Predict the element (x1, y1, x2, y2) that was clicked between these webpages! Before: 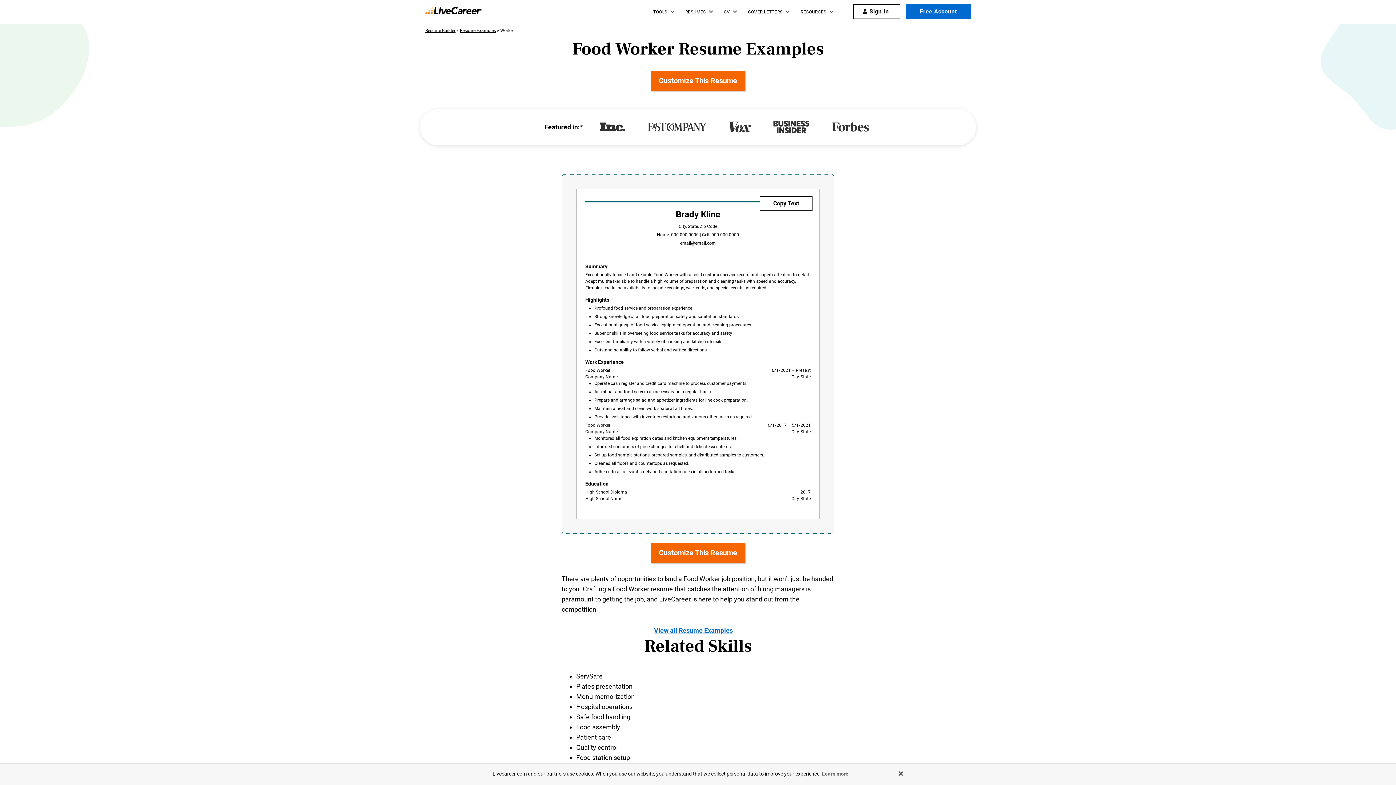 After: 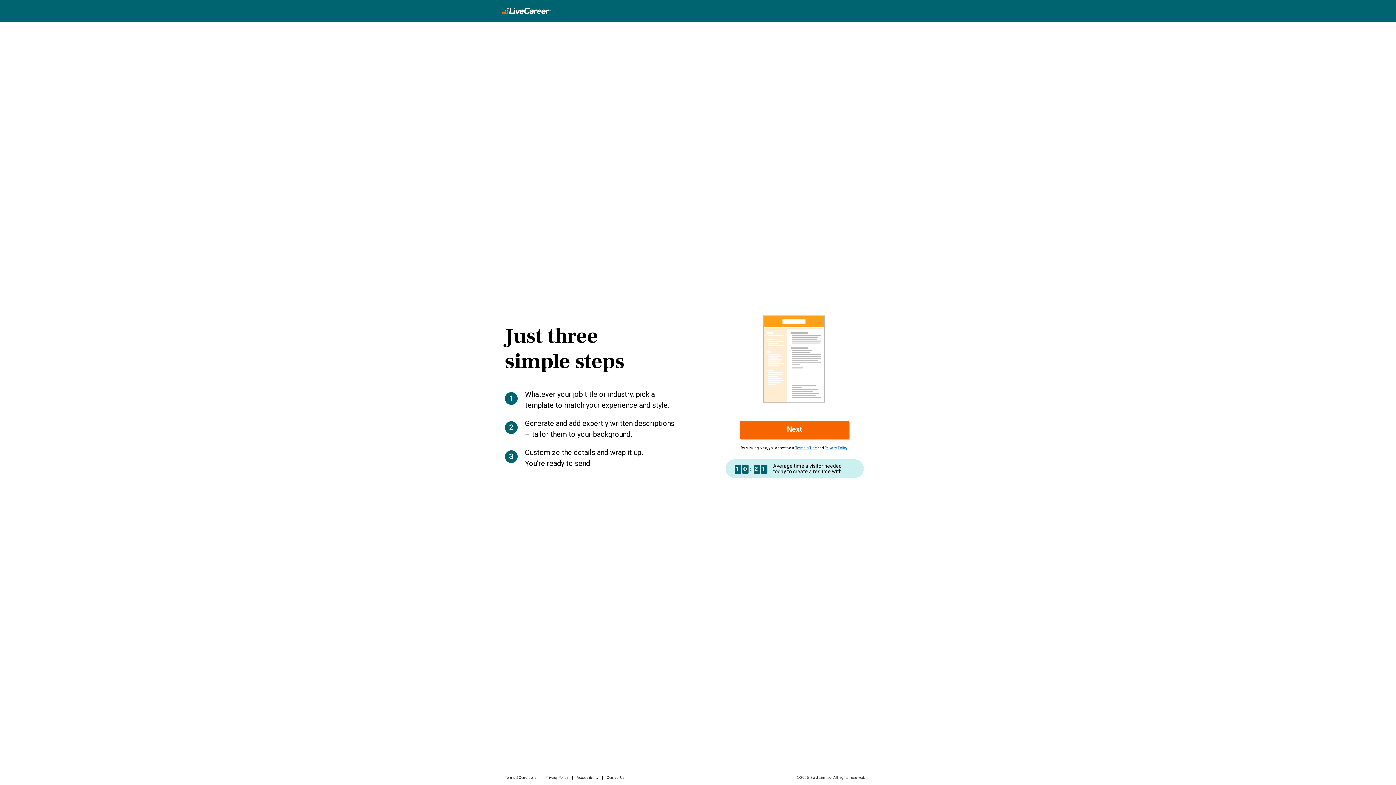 Action: bbox: (650, 70, 745, 90) label: Customize This Resume